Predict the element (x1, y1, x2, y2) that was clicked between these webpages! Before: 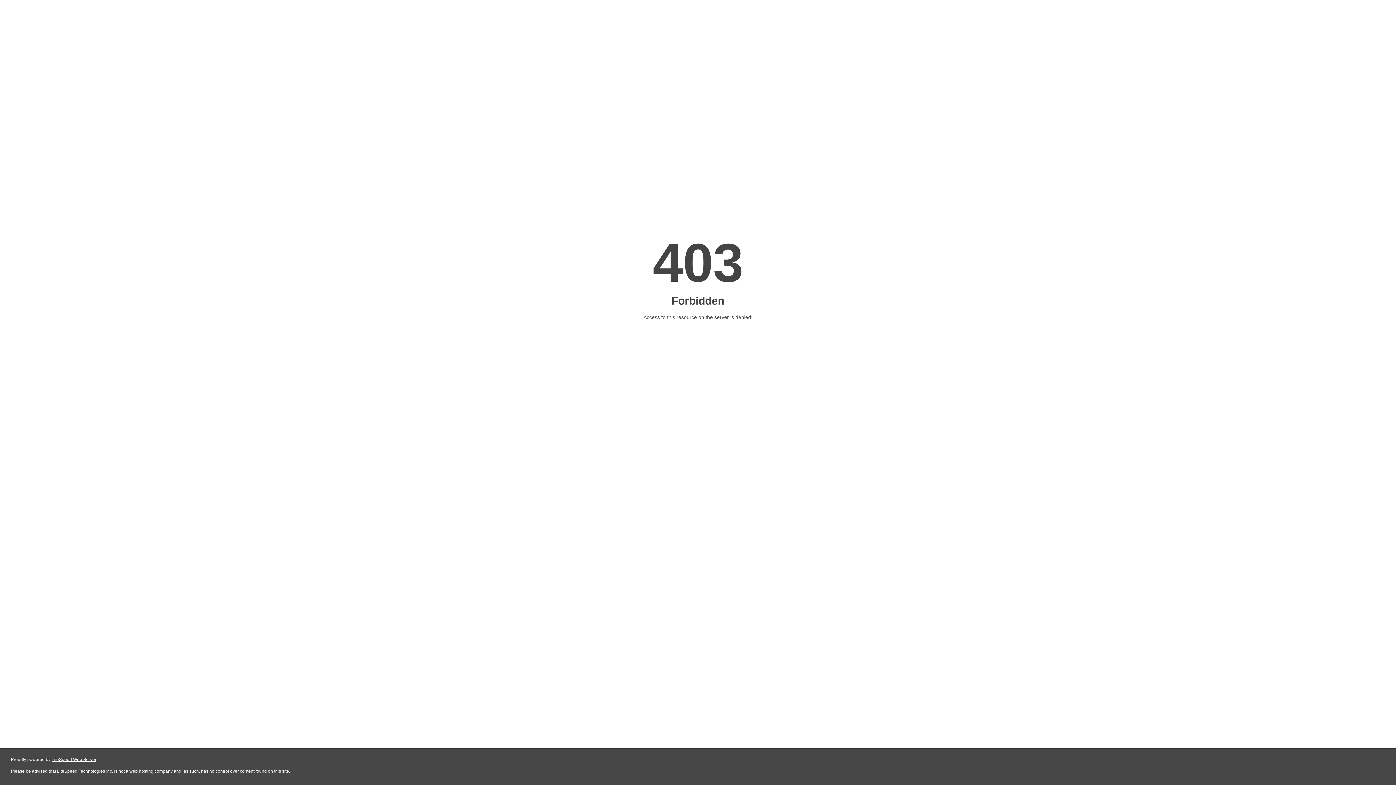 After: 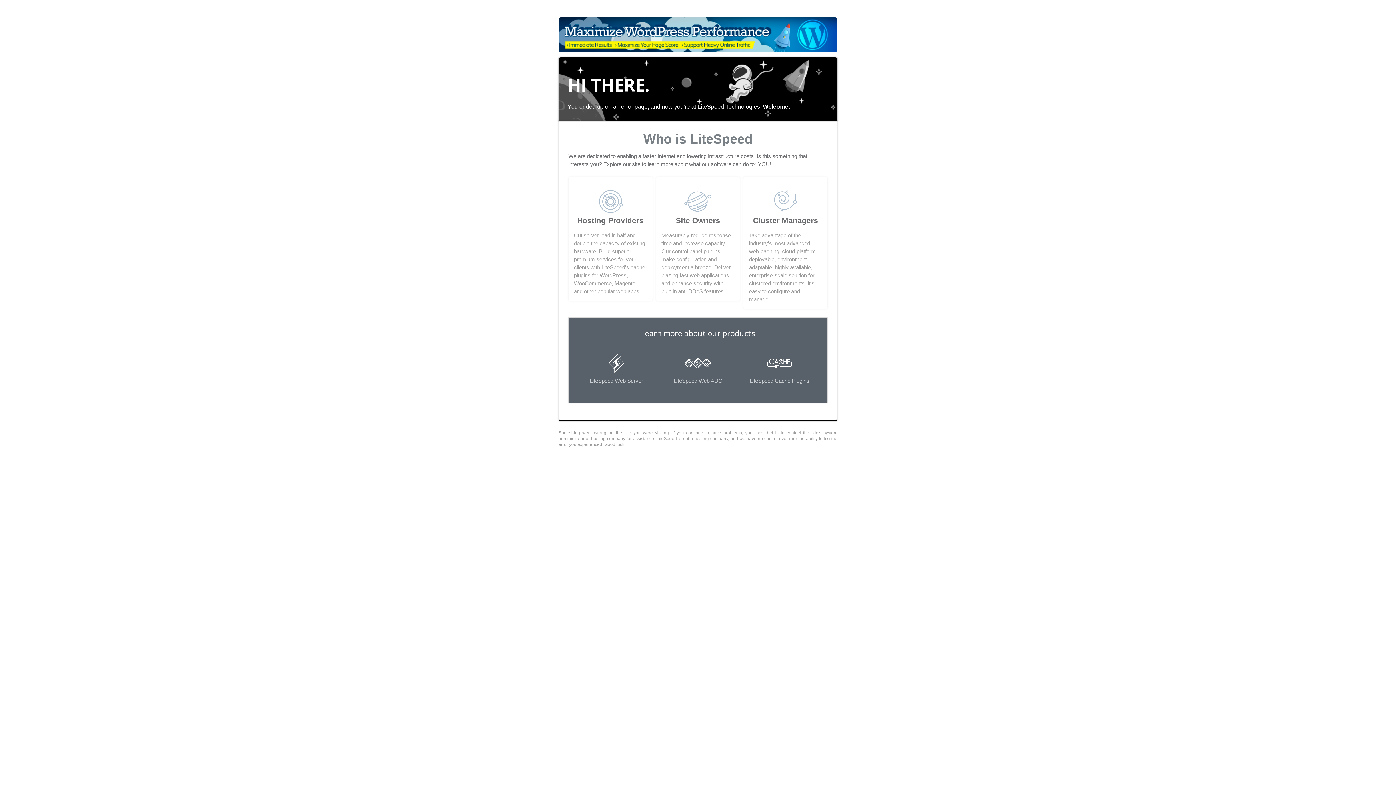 Action: bbox: (51, 757, 96, 762) label: LiteSpeed Web Server